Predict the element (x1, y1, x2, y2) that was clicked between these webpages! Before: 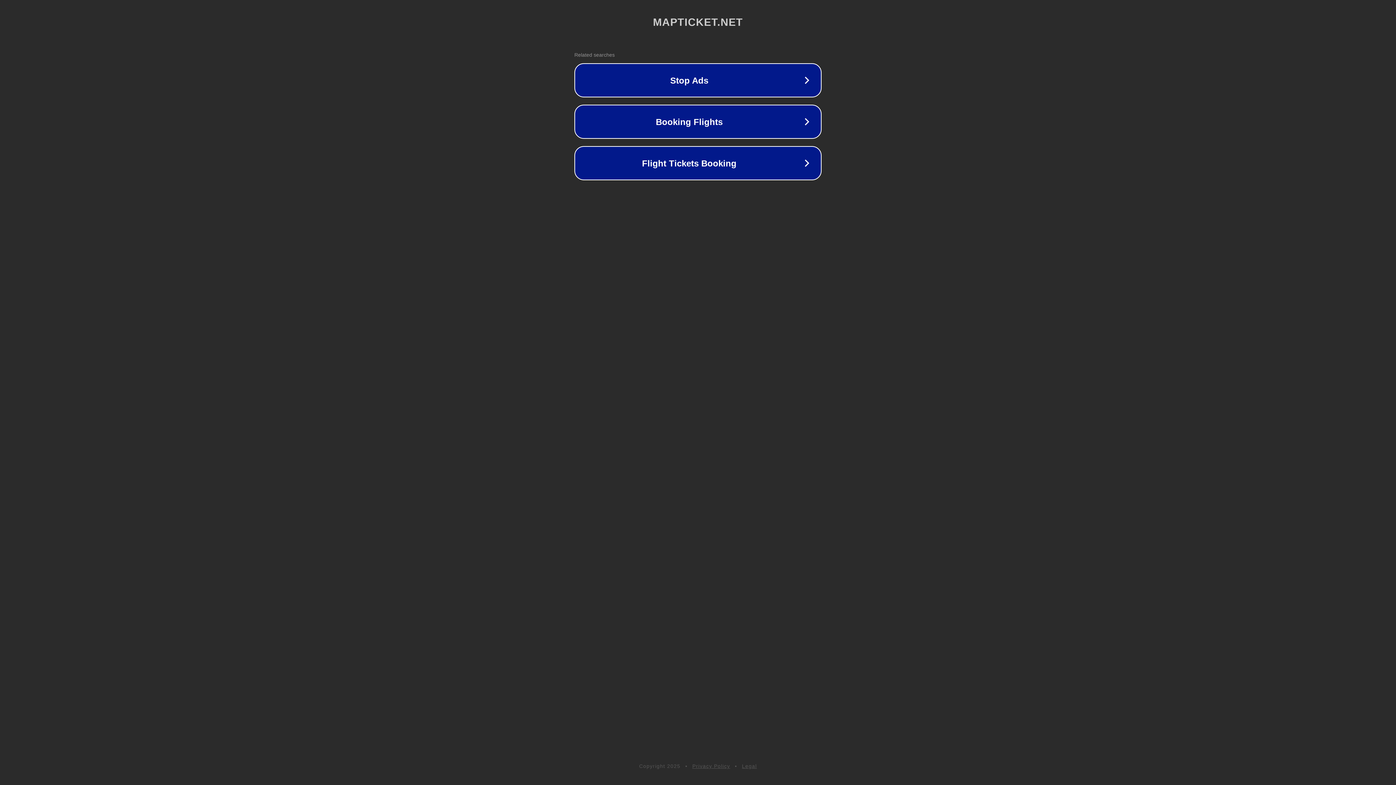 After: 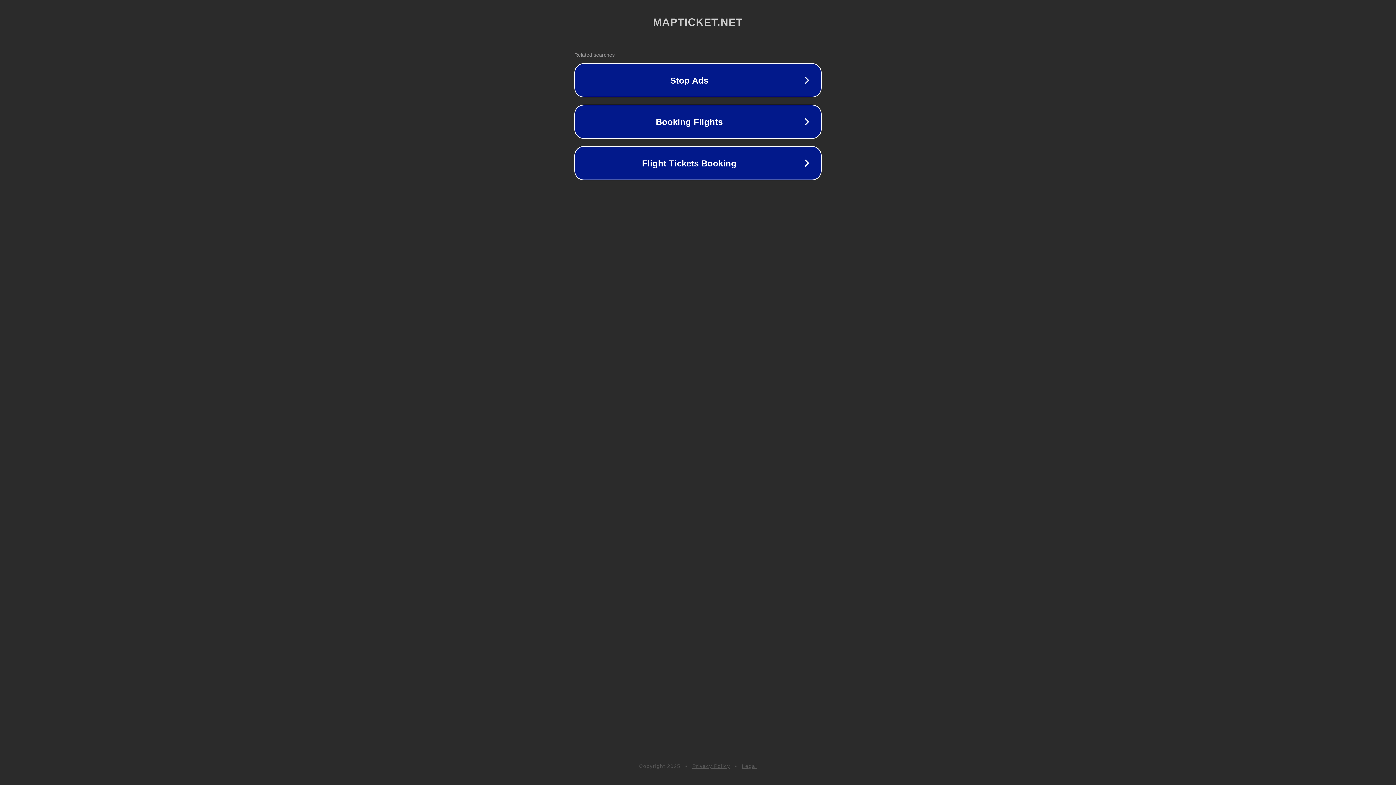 Action: bbox: (692, 763, 730, 769) label: Privacy Policy